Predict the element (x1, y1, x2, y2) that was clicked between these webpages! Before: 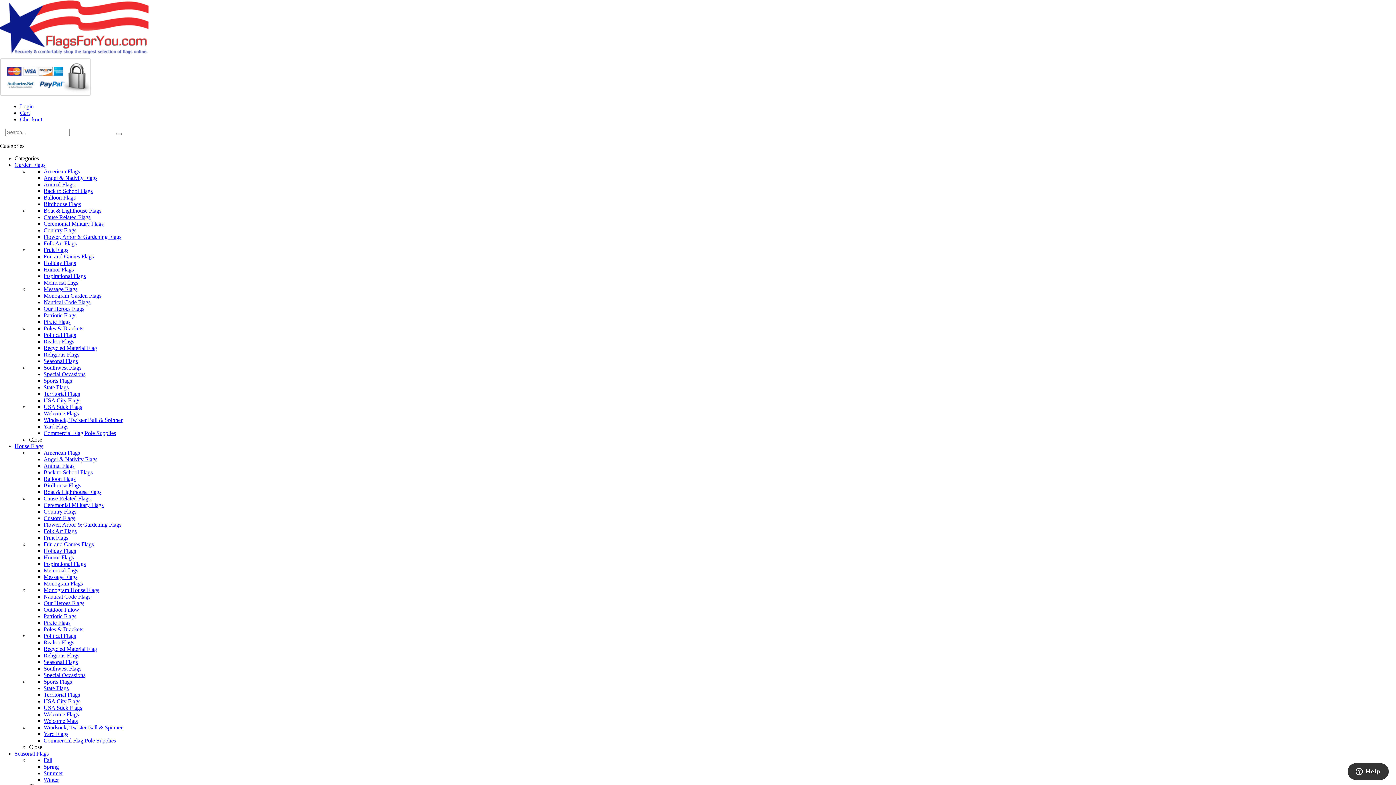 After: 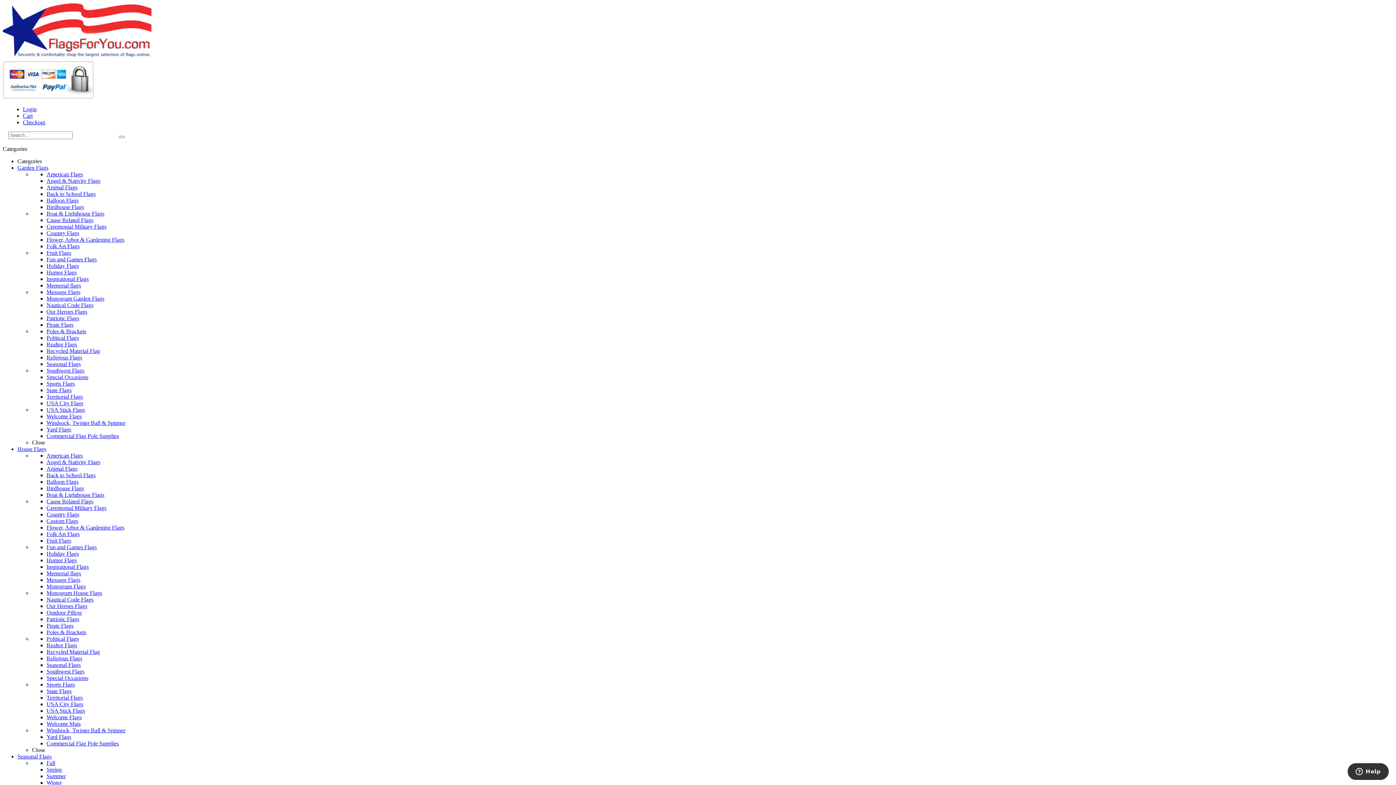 Action: label: Our Heroes Flags bbox: (43, 305, 84, 312)